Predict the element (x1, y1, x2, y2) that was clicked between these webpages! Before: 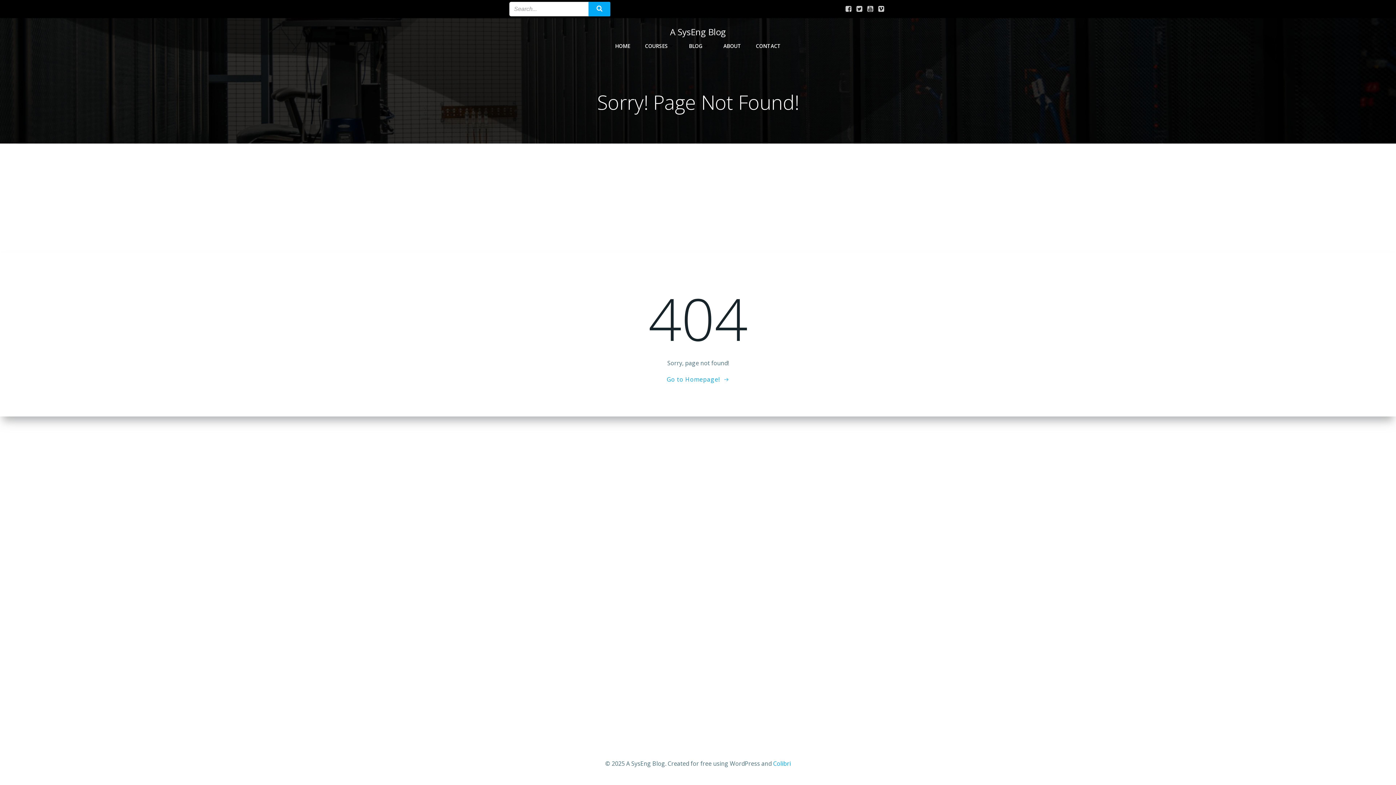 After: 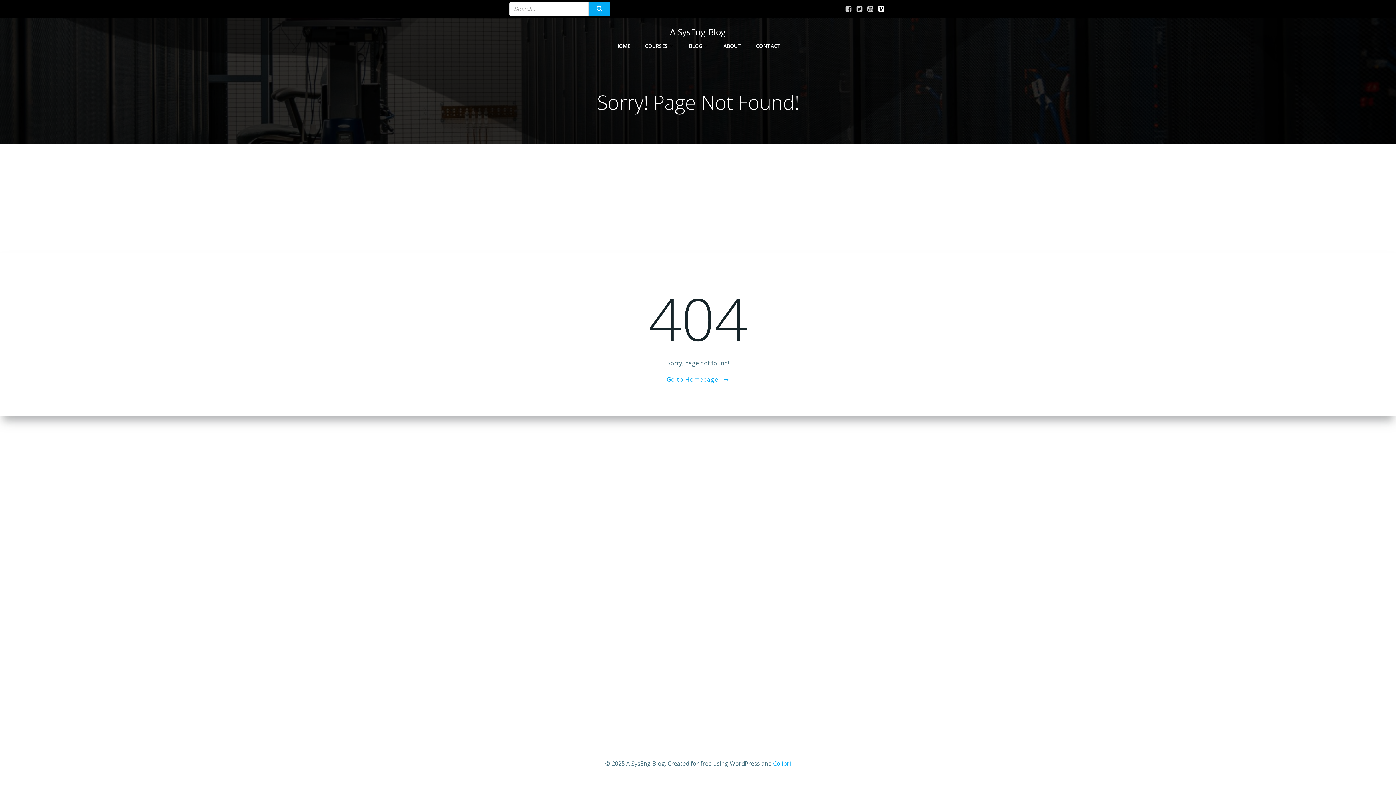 Action: bbox: (877, 5, 885, 12)